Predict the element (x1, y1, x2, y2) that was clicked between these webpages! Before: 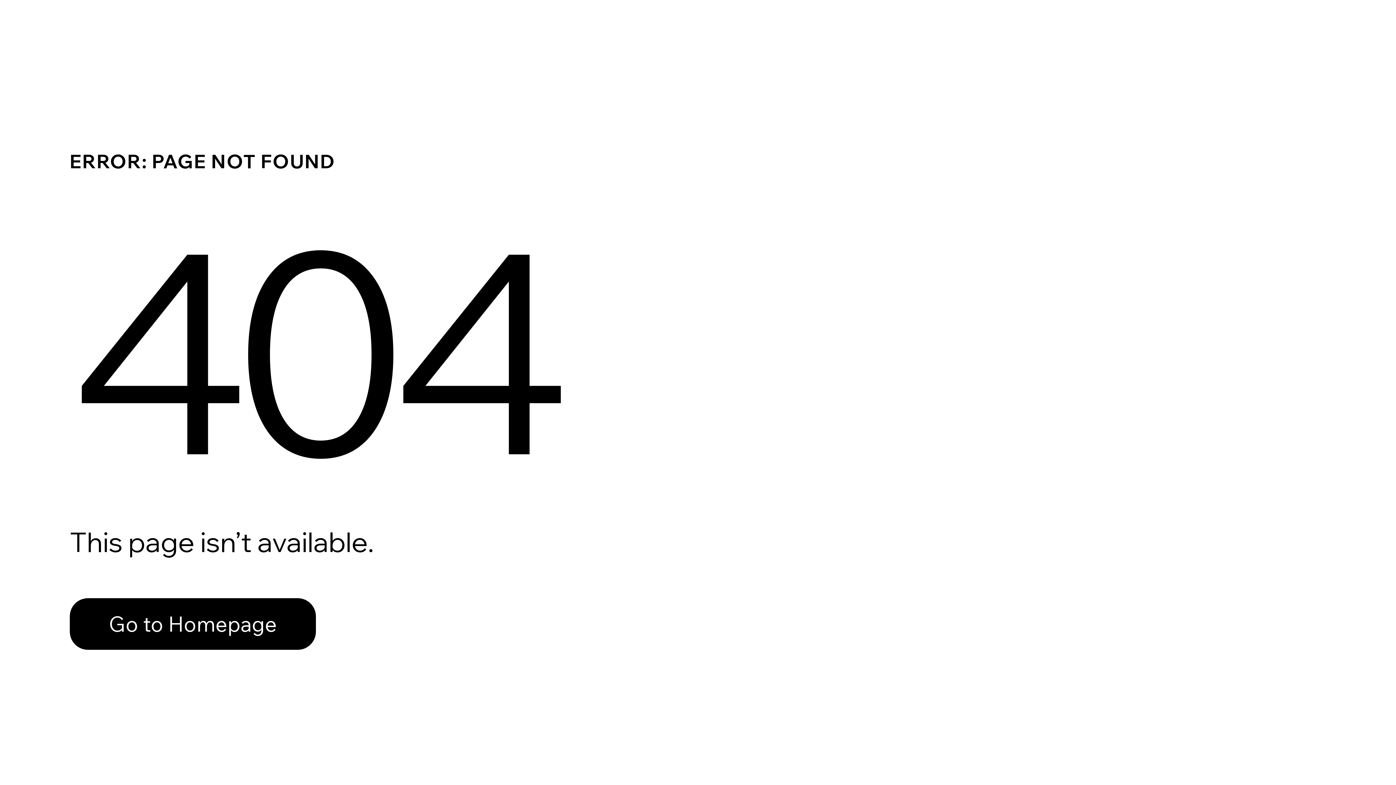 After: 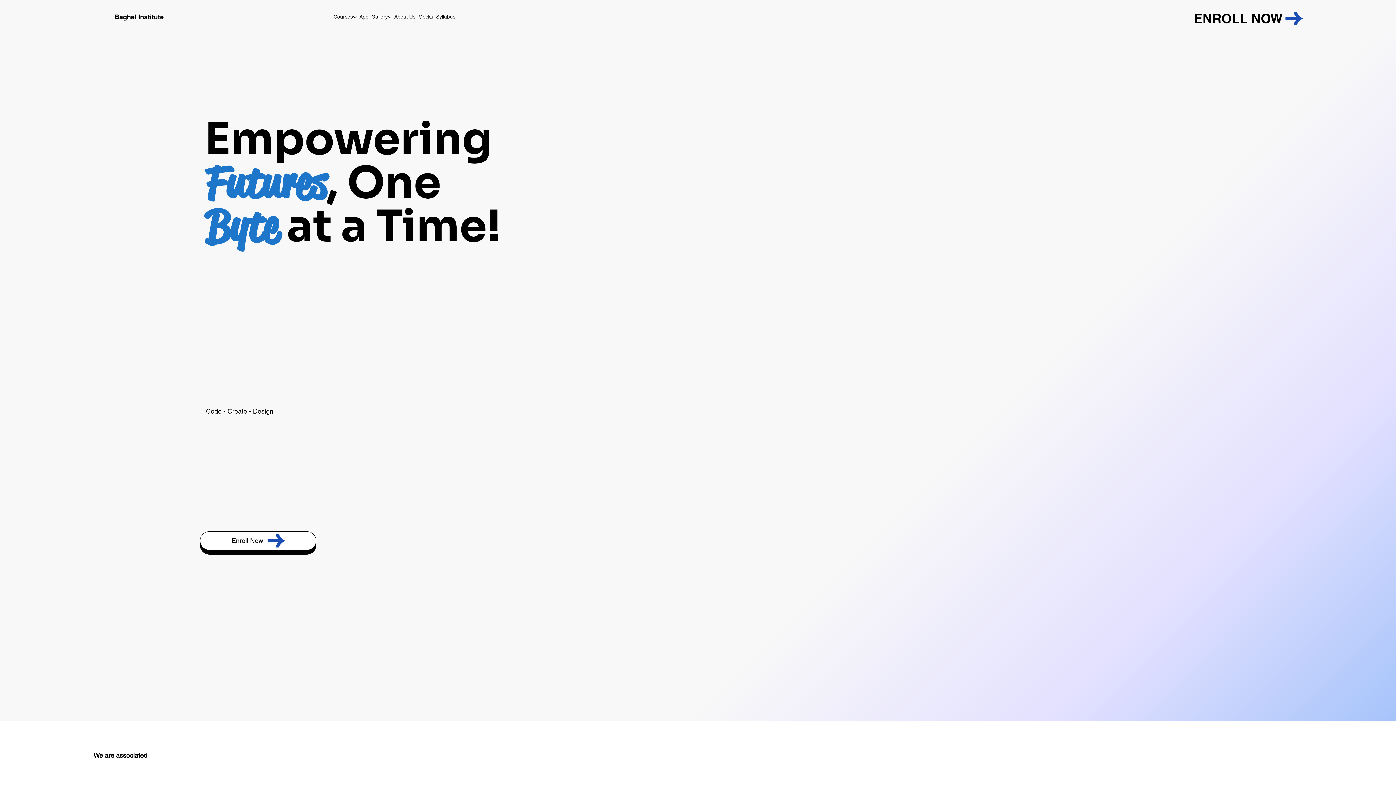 Action: label: Go to Homepage bbox: (69, 598, 316, 650)